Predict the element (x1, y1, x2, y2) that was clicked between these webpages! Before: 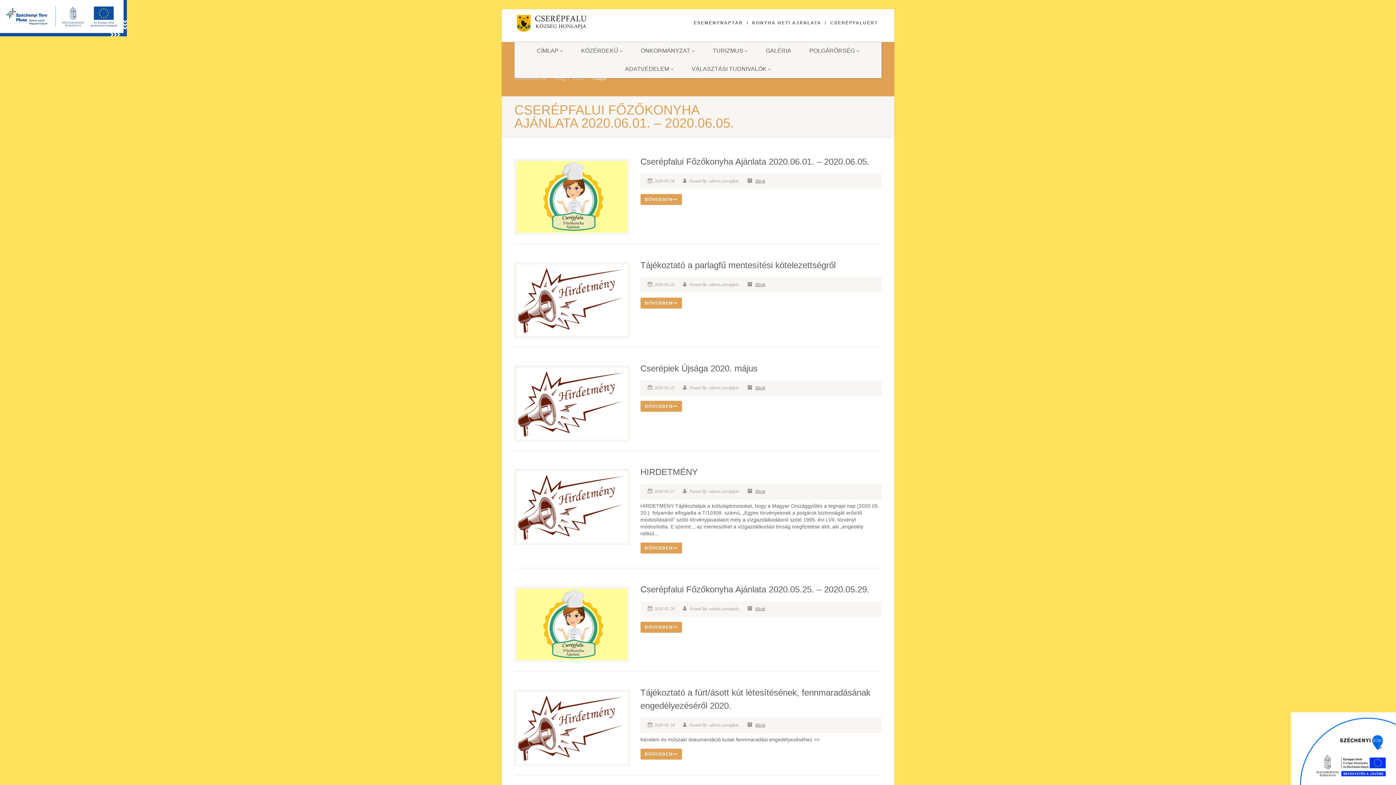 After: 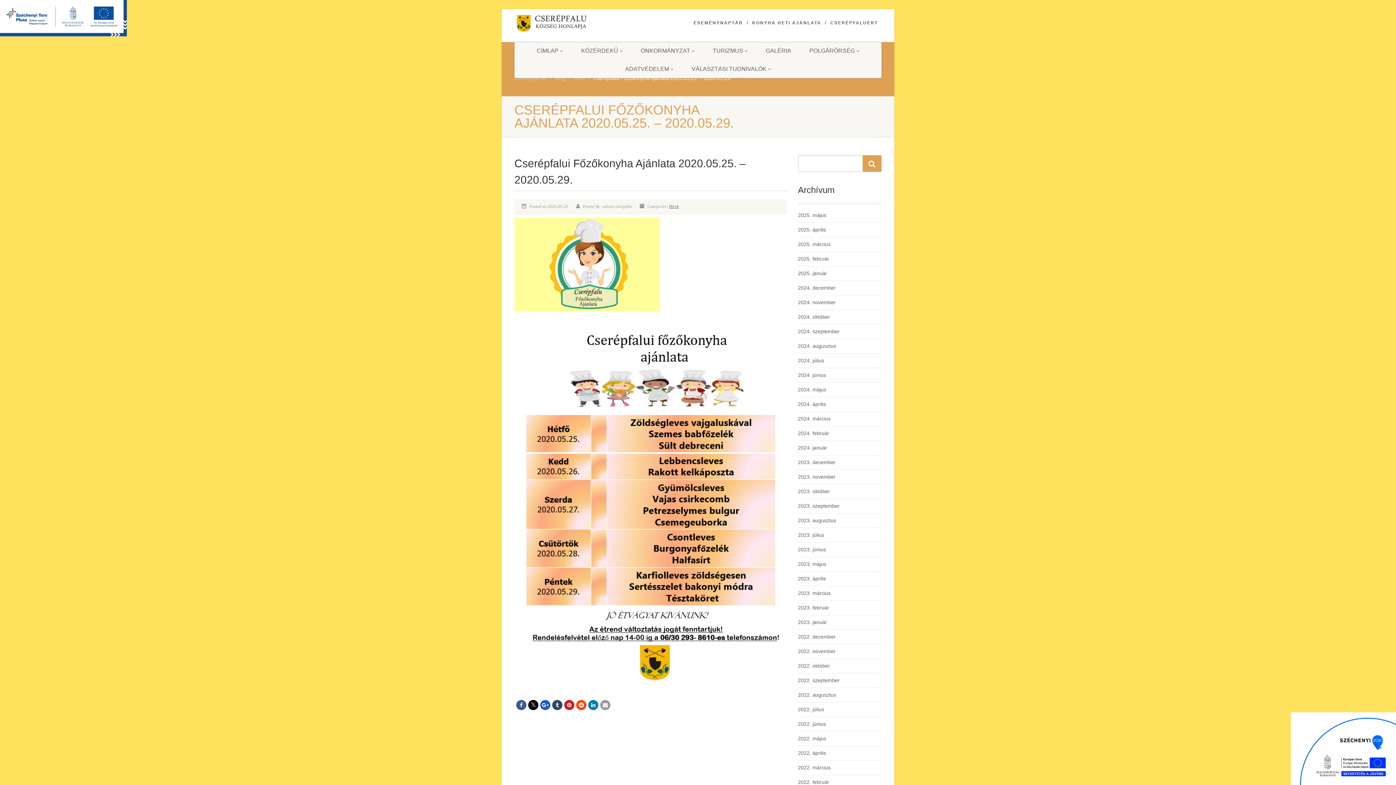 Action: label: Cserépfalui Főzőkonyha Ajánlata 2020.05.25. – 2020.05.29. bbox: (640, 584, 869, 594)